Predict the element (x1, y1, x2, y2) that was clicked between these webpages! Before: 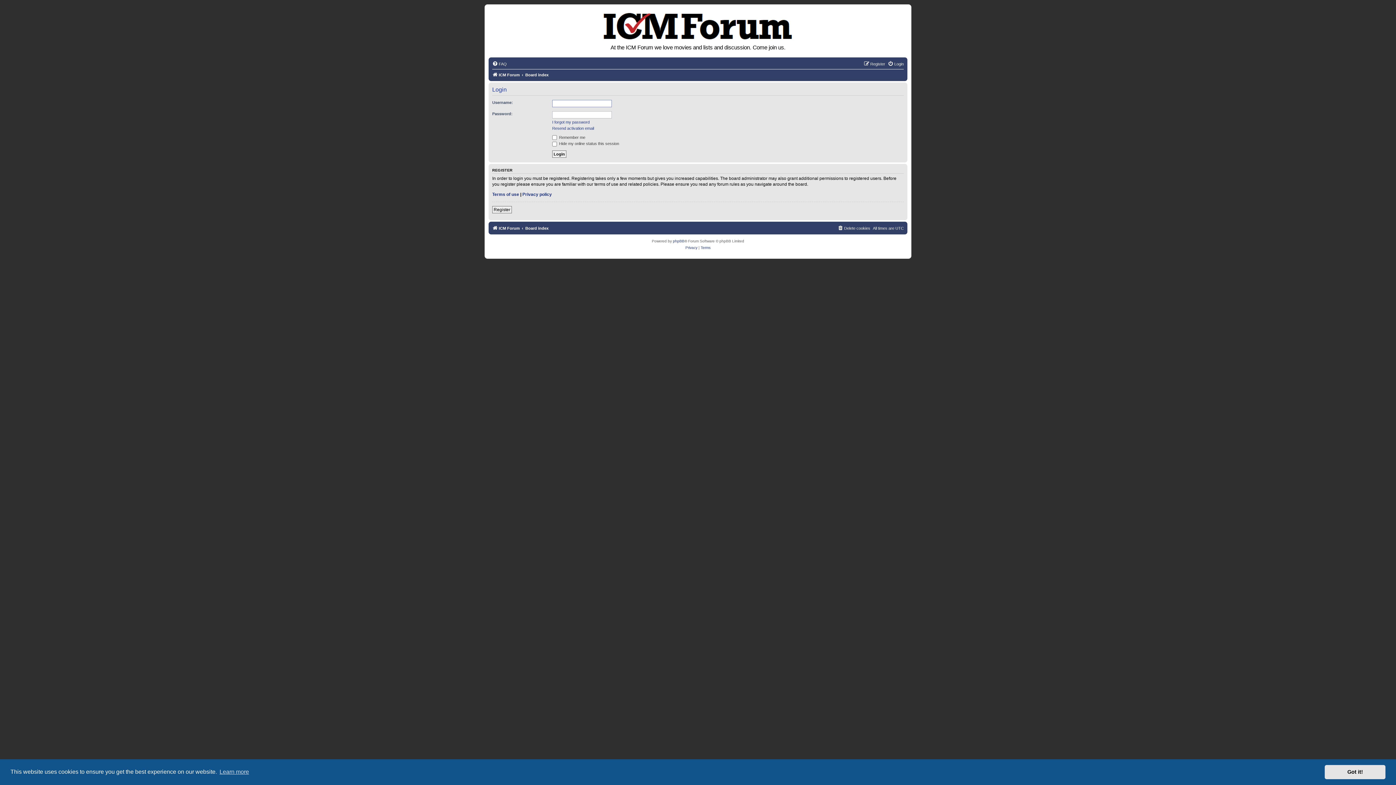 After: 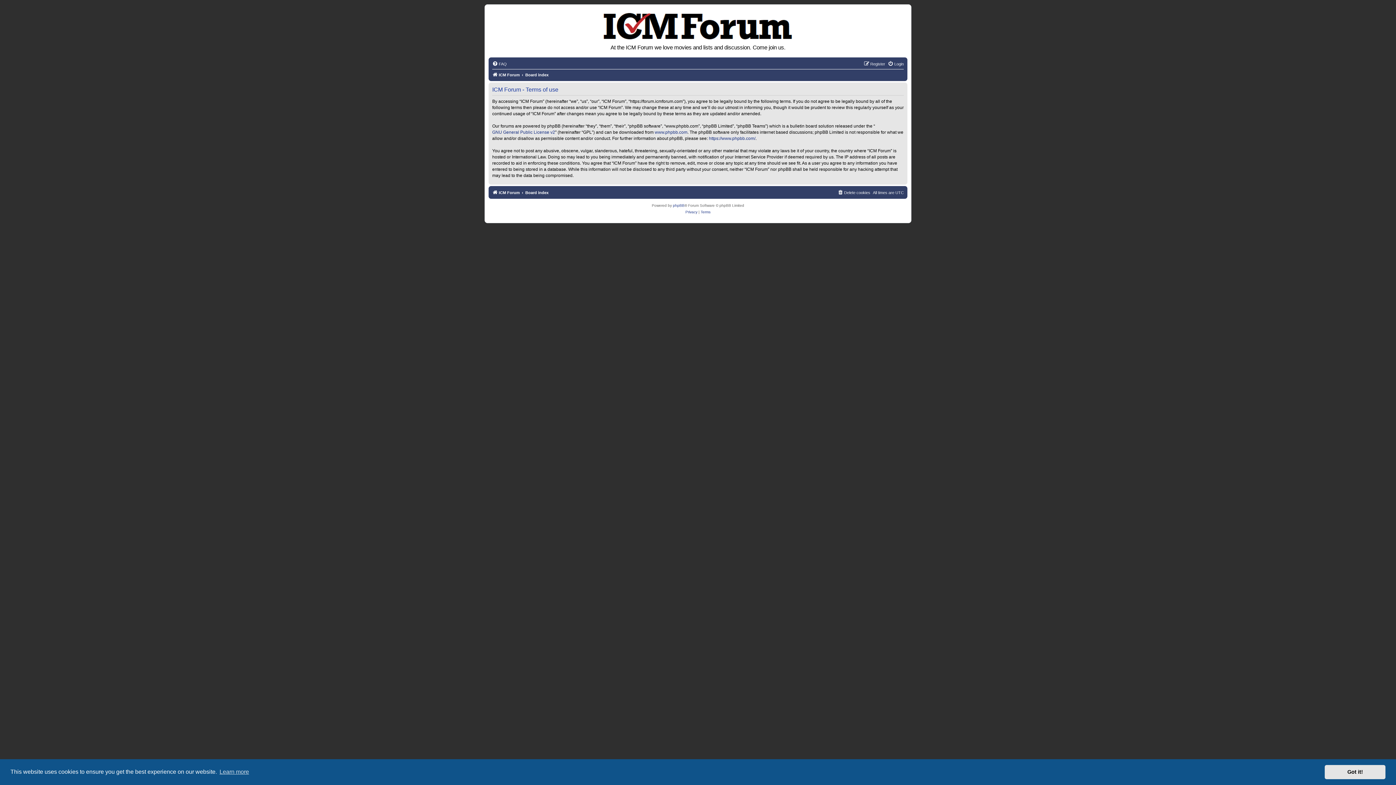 Action: label: Terms of use bbox: (492, 191, 519, 197)